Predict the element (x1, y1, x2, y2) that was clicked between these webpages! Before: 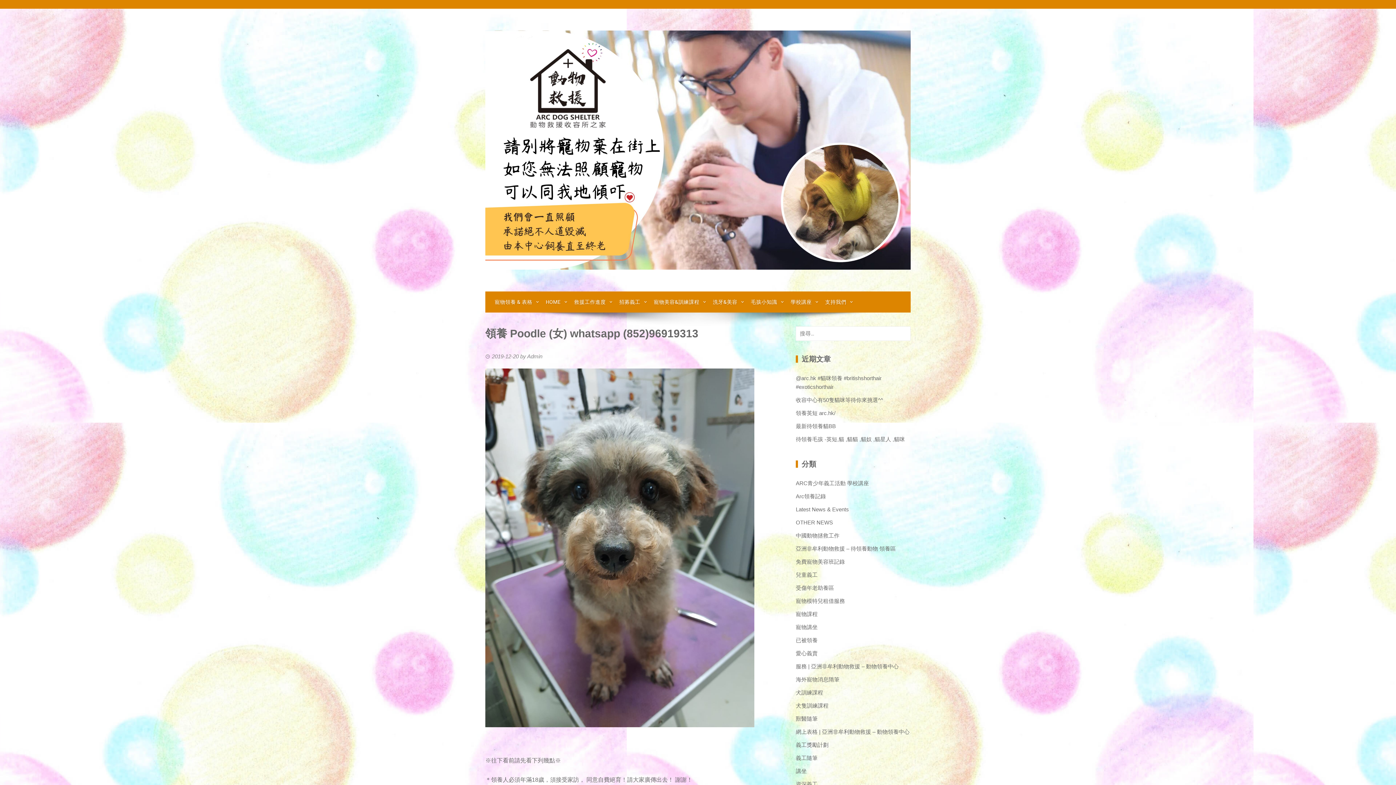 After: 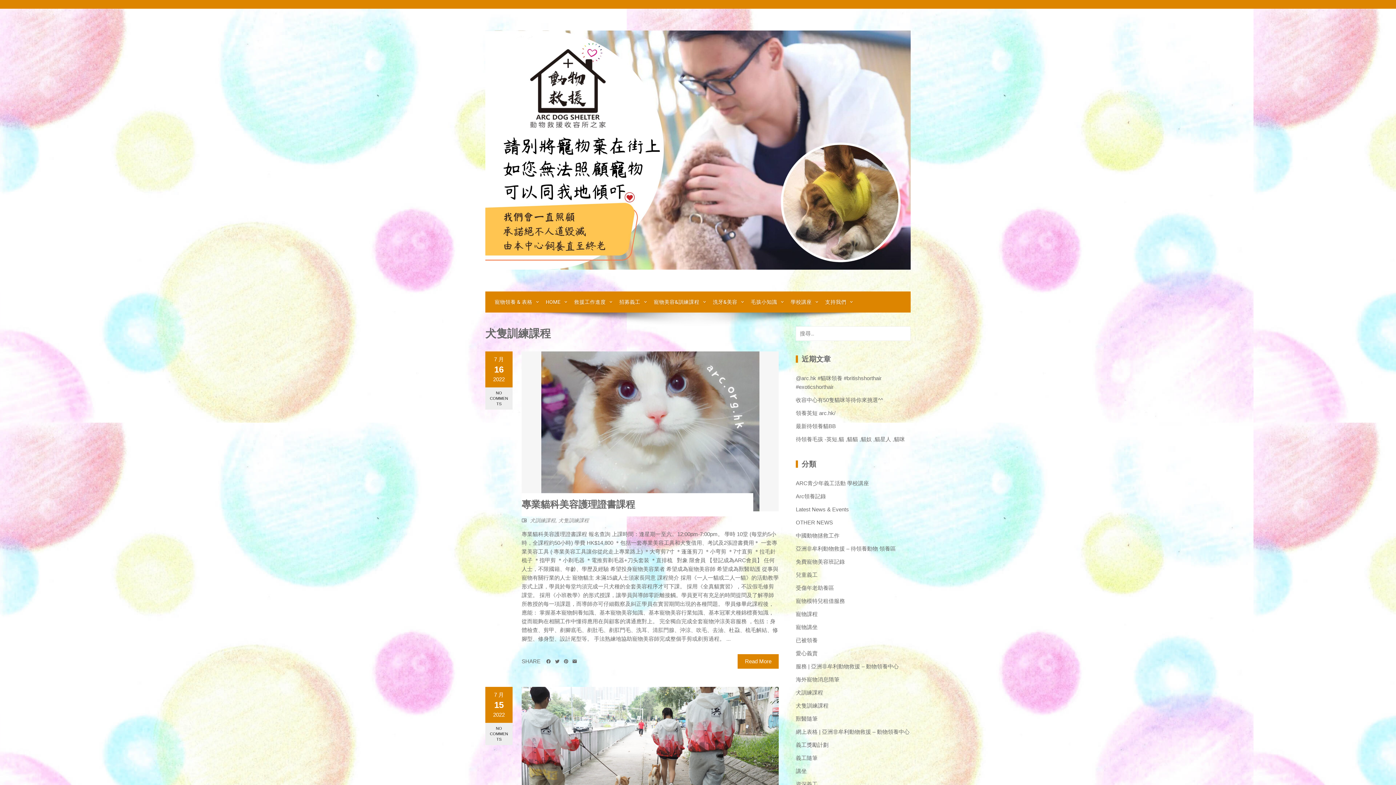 Action: label: 犬隻訓練課程 bbox: (796, 701, 828, 710)